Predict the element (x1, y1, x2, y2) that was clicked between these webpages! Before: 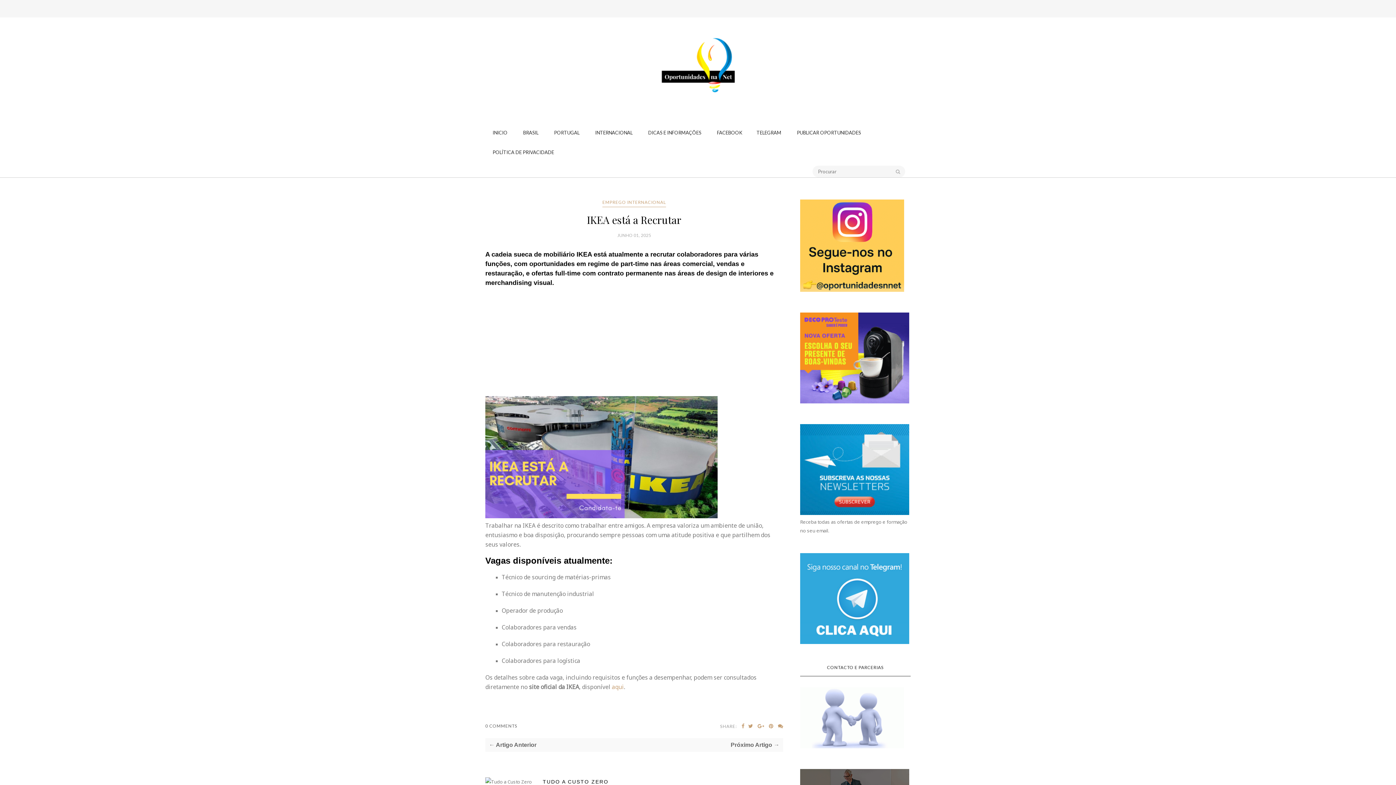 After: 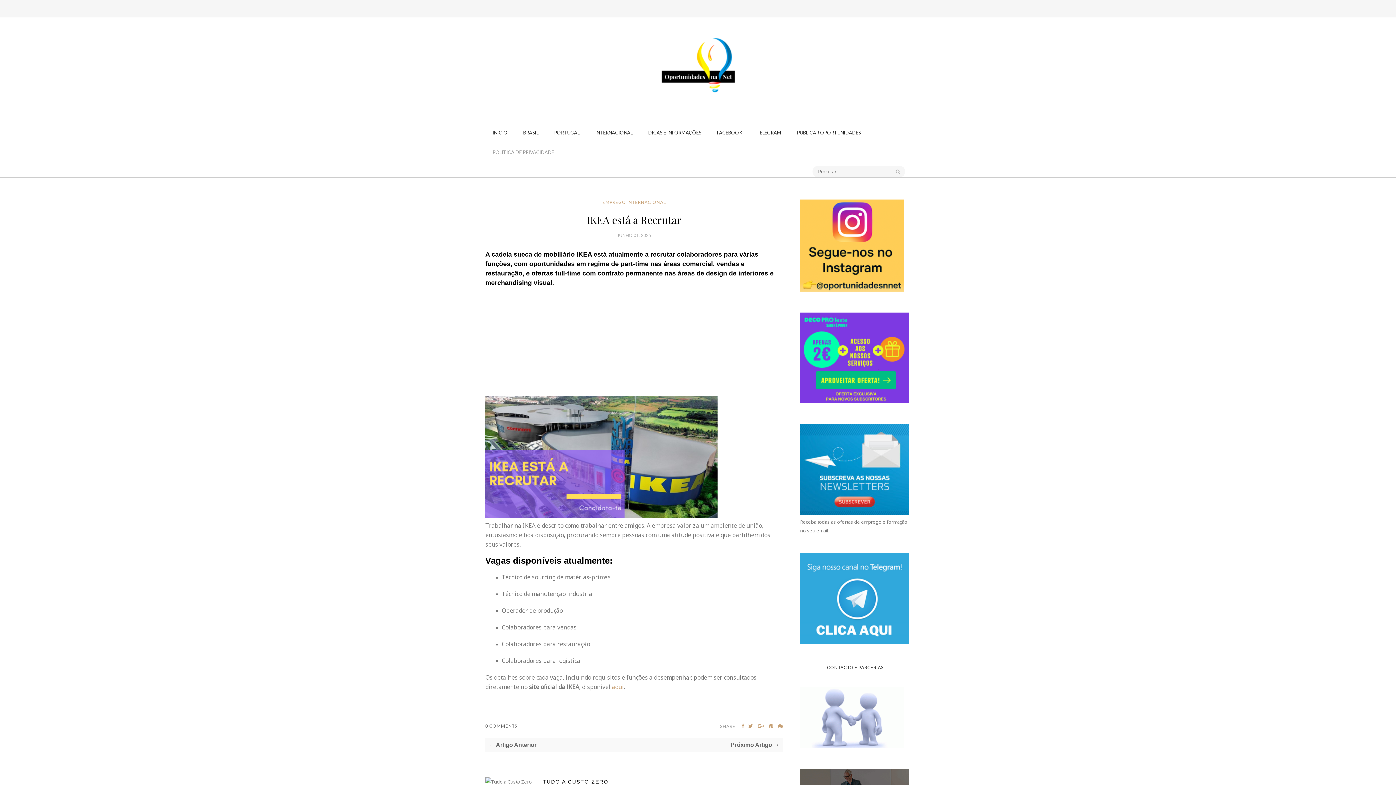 Action: label: POLÍTICA DE PRIVACIDADE bbox: (492, 149, 554, 155)